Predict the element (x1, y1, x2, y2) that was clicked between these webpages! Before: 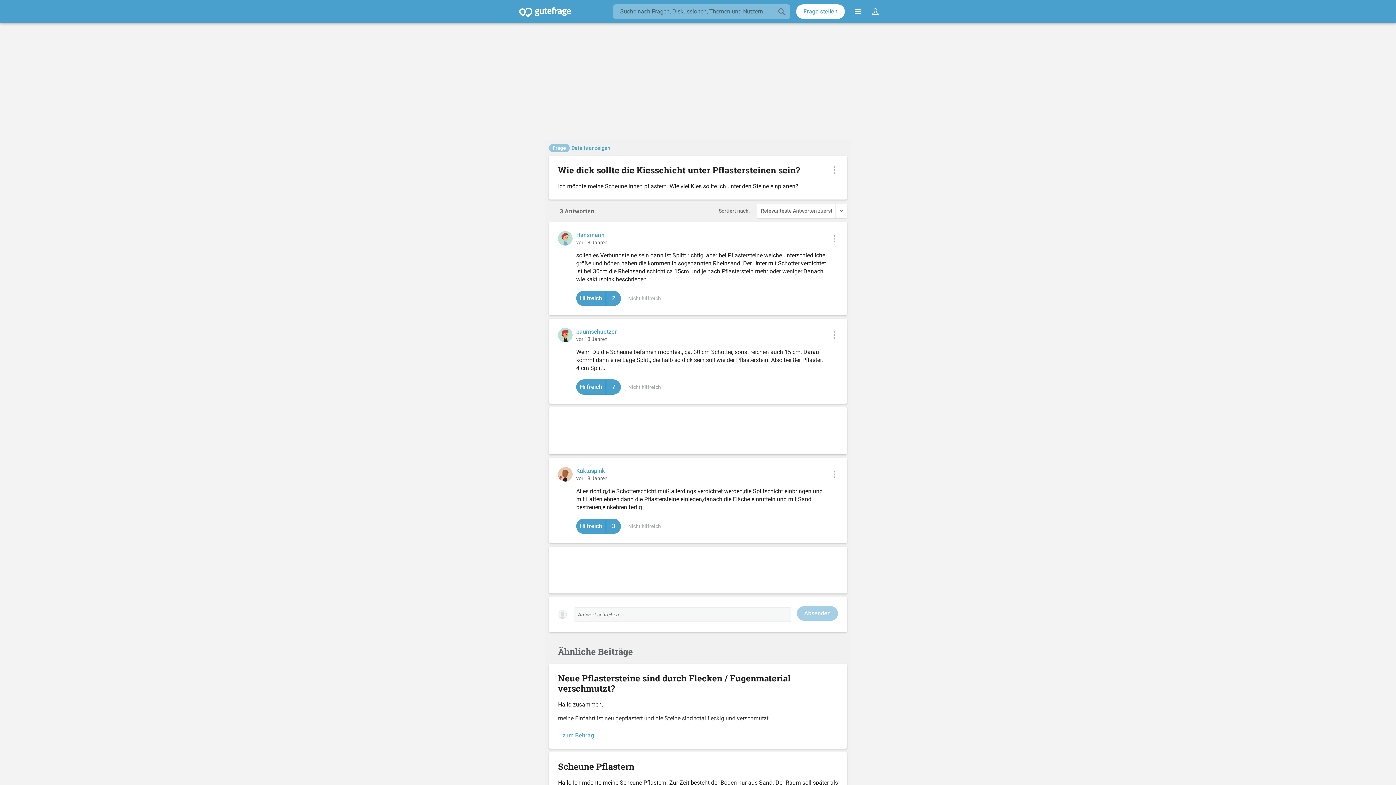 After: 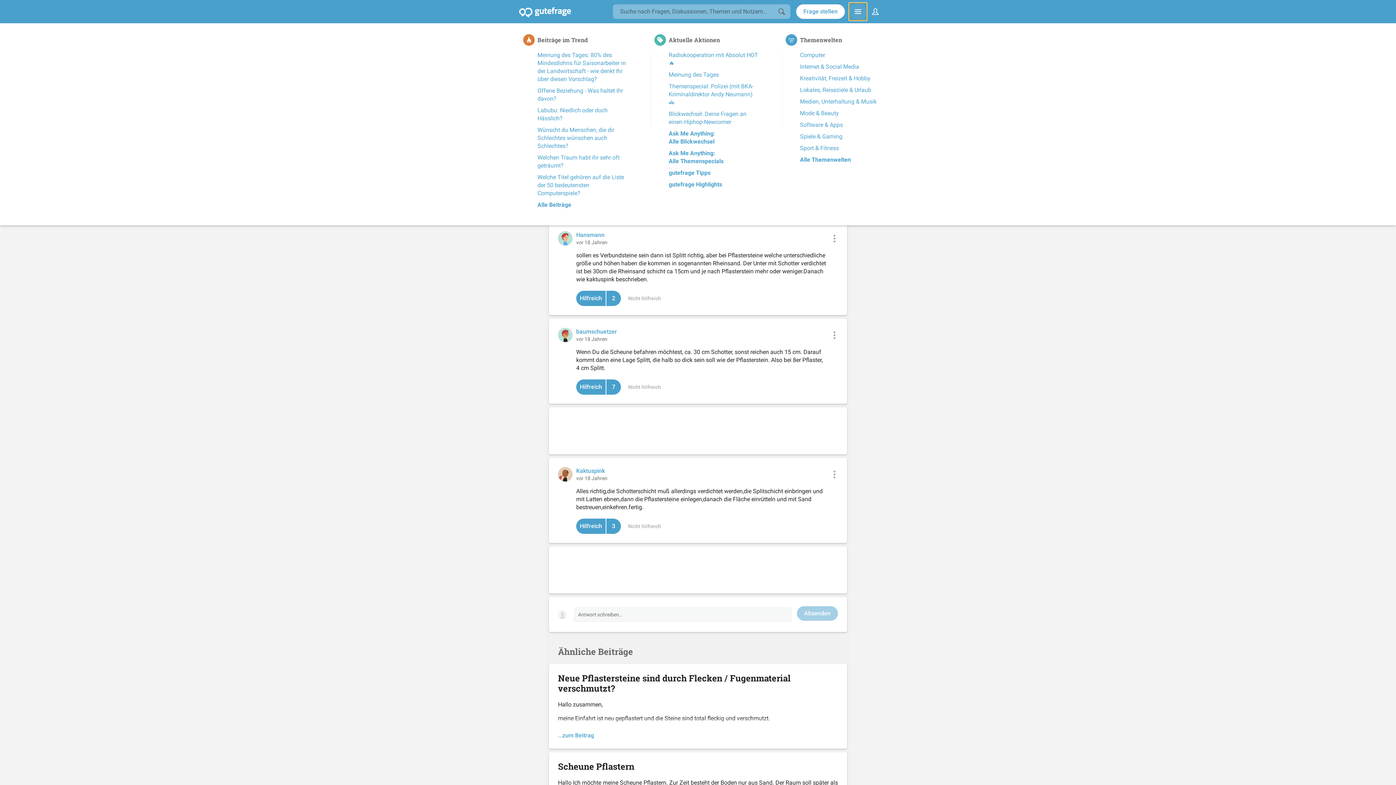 Action: bbox: (849, 2, 866, 20) label: Navigation